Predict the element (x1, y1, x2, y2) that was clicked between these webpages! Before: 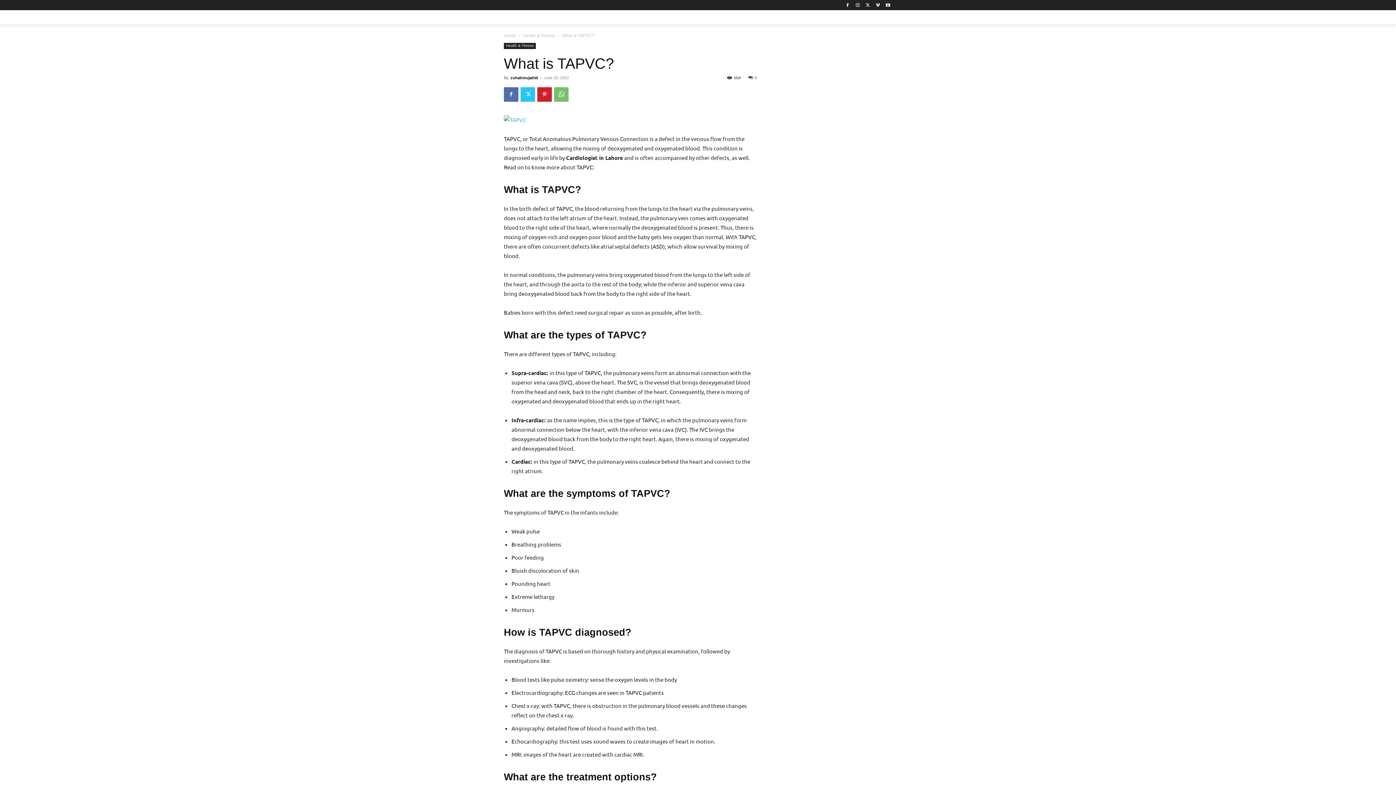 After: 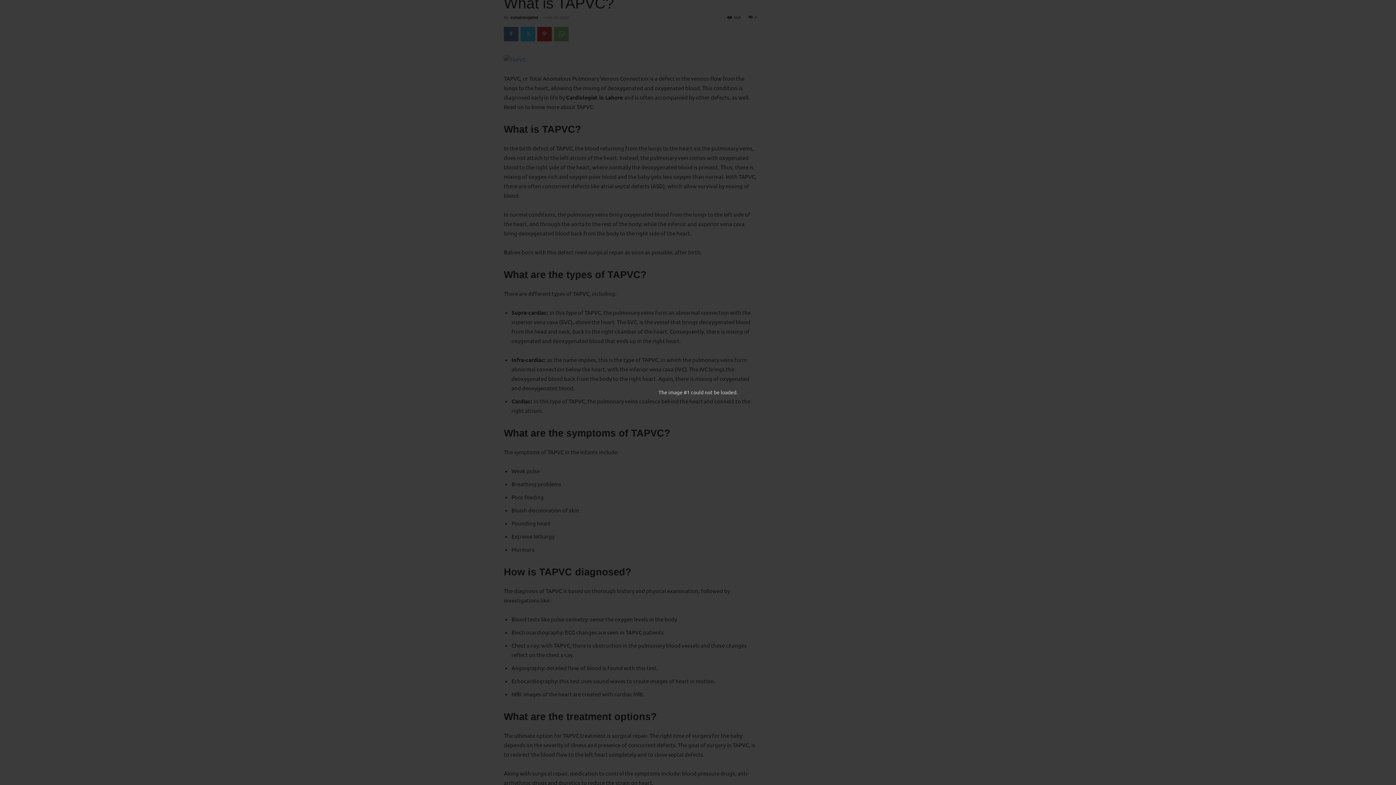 Action: bbox: (504, 115, 757, 124)